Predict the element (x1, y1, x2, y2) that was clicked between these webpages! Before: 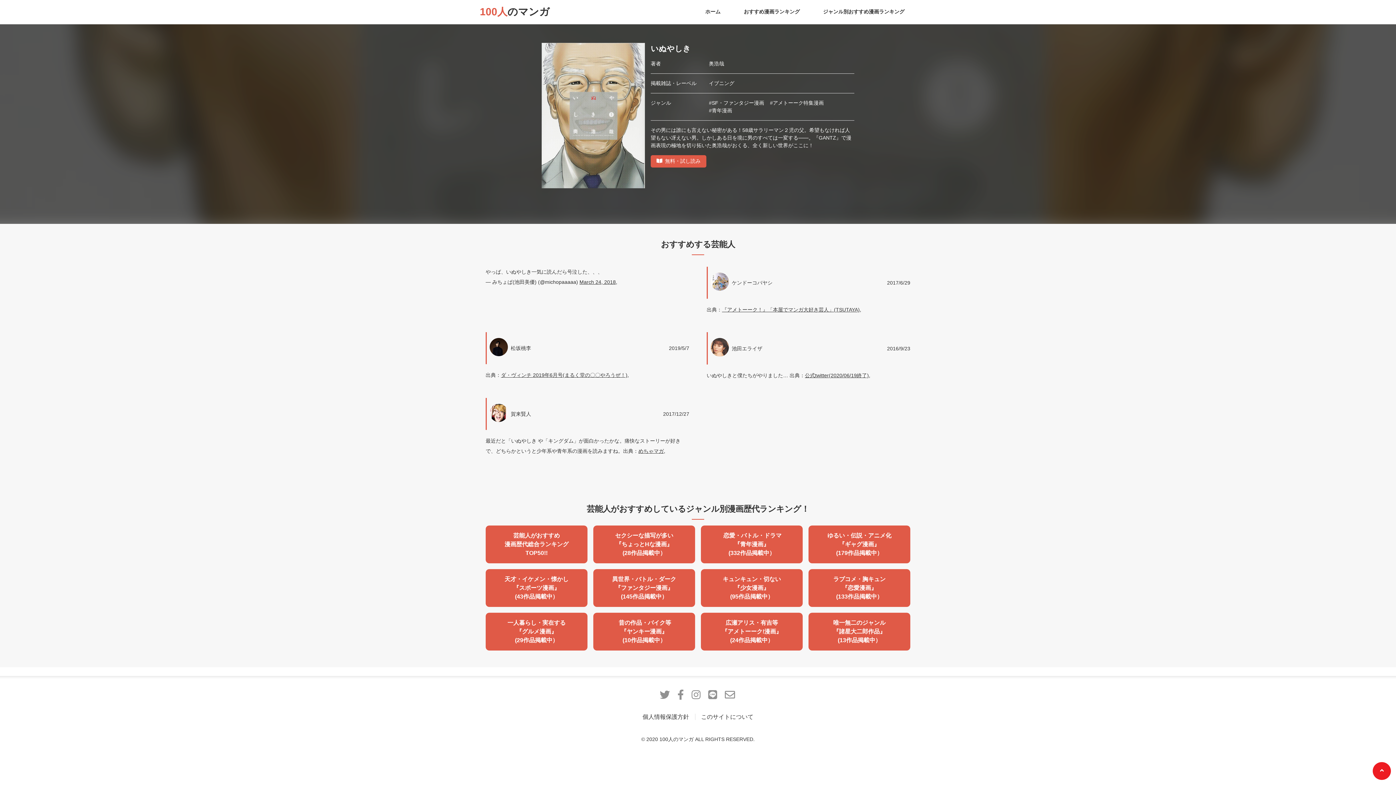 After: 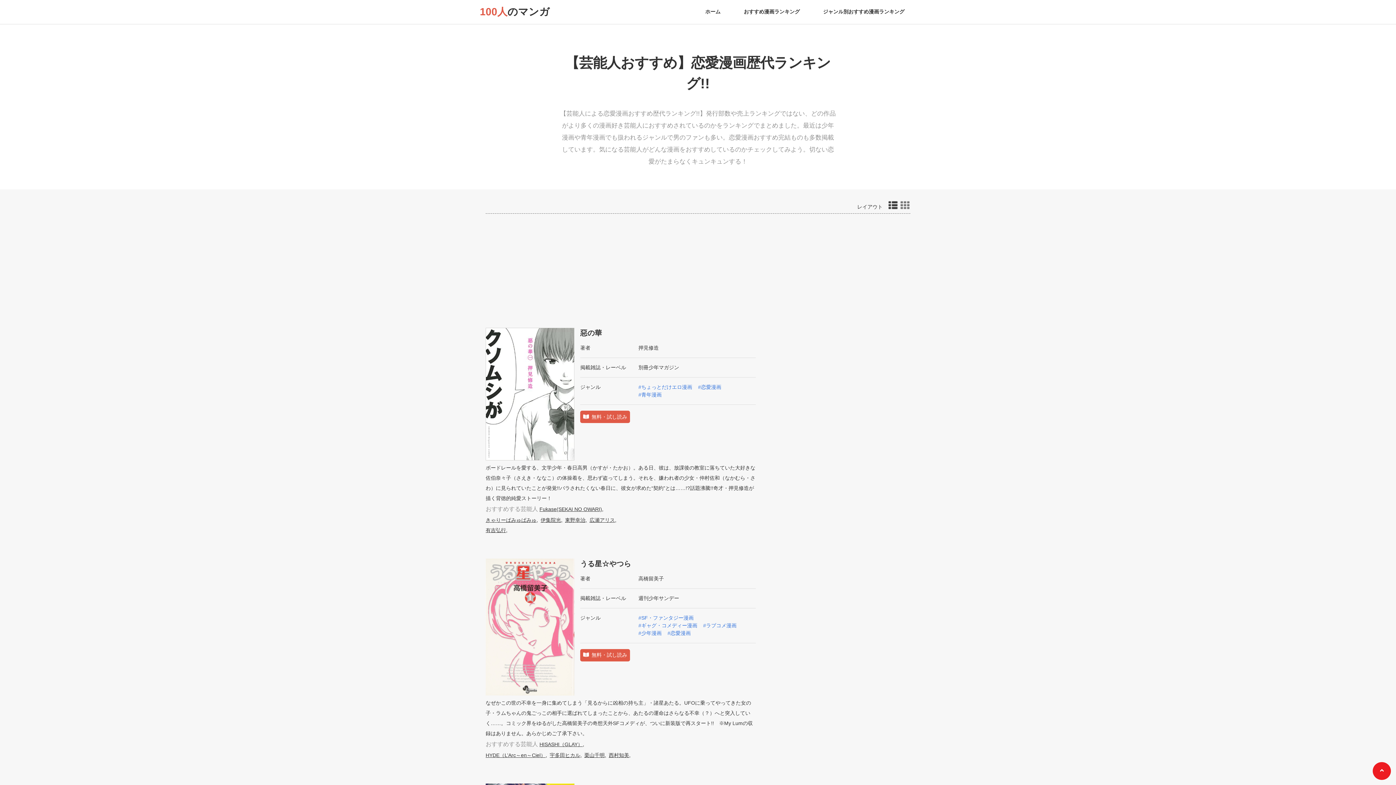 Action: label: ラブコメ・胸キュン
『恋愛漫画』
(133作品掲載中） bbox: (808, 569, 910, 607)